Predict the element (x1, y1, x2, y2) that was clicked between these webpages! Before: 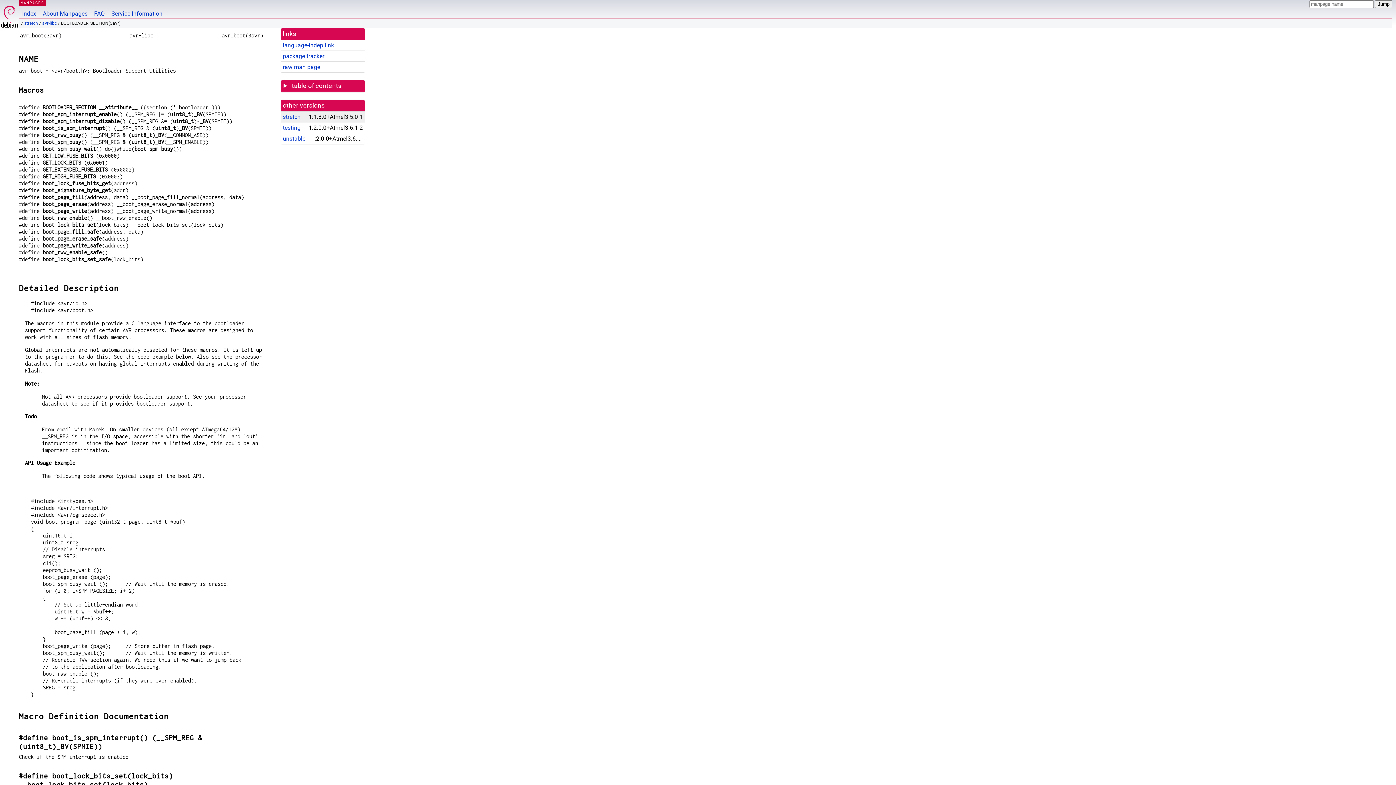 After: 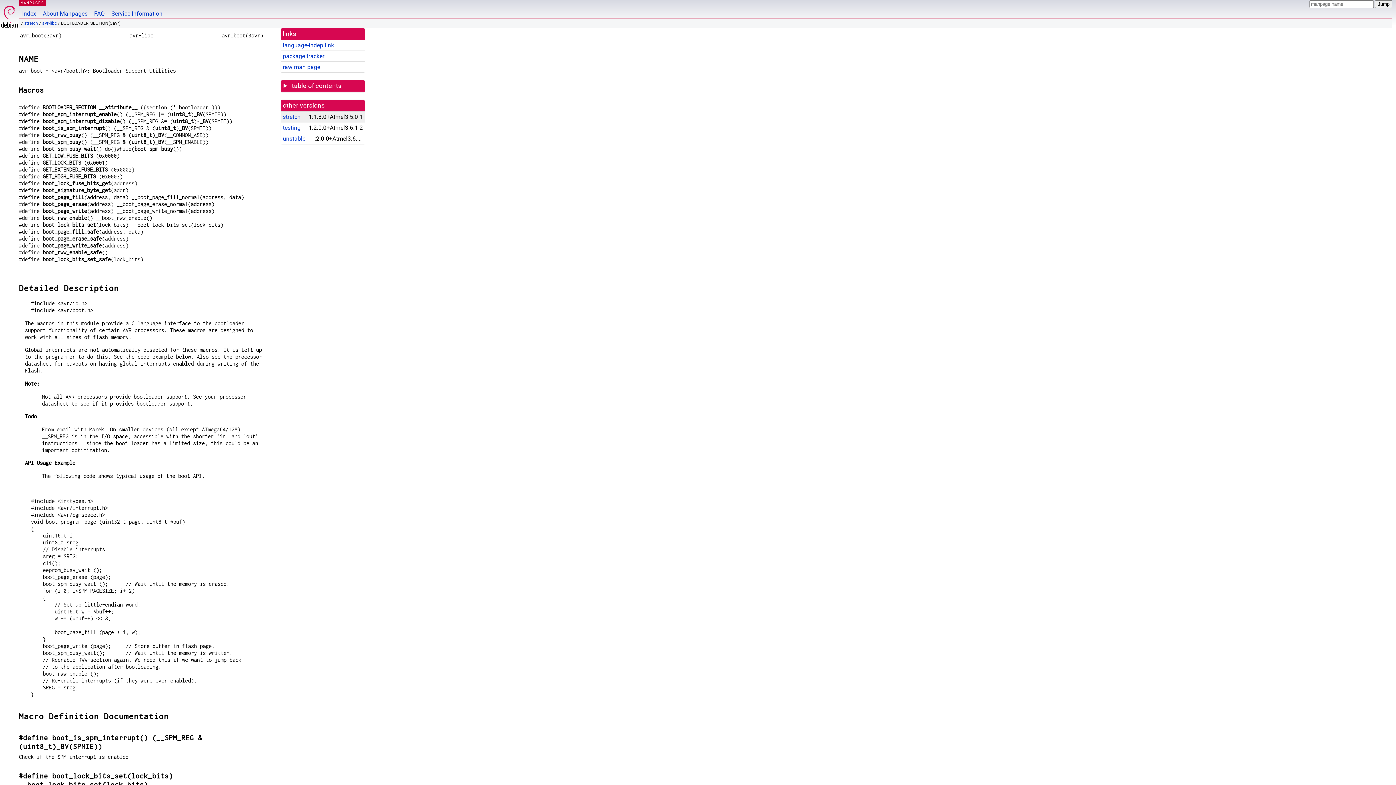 Action: label: language-indep link bbox: (282, 41, 334, 48)